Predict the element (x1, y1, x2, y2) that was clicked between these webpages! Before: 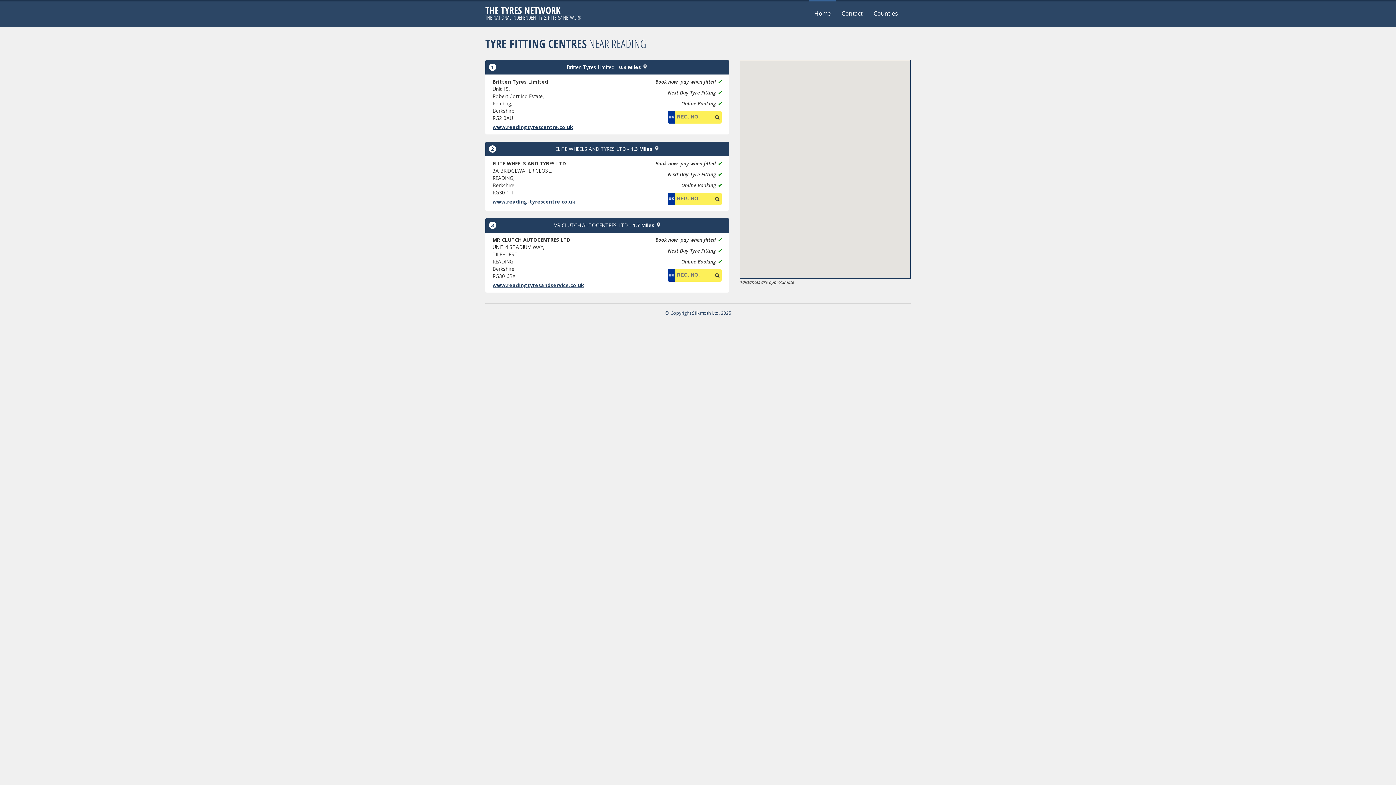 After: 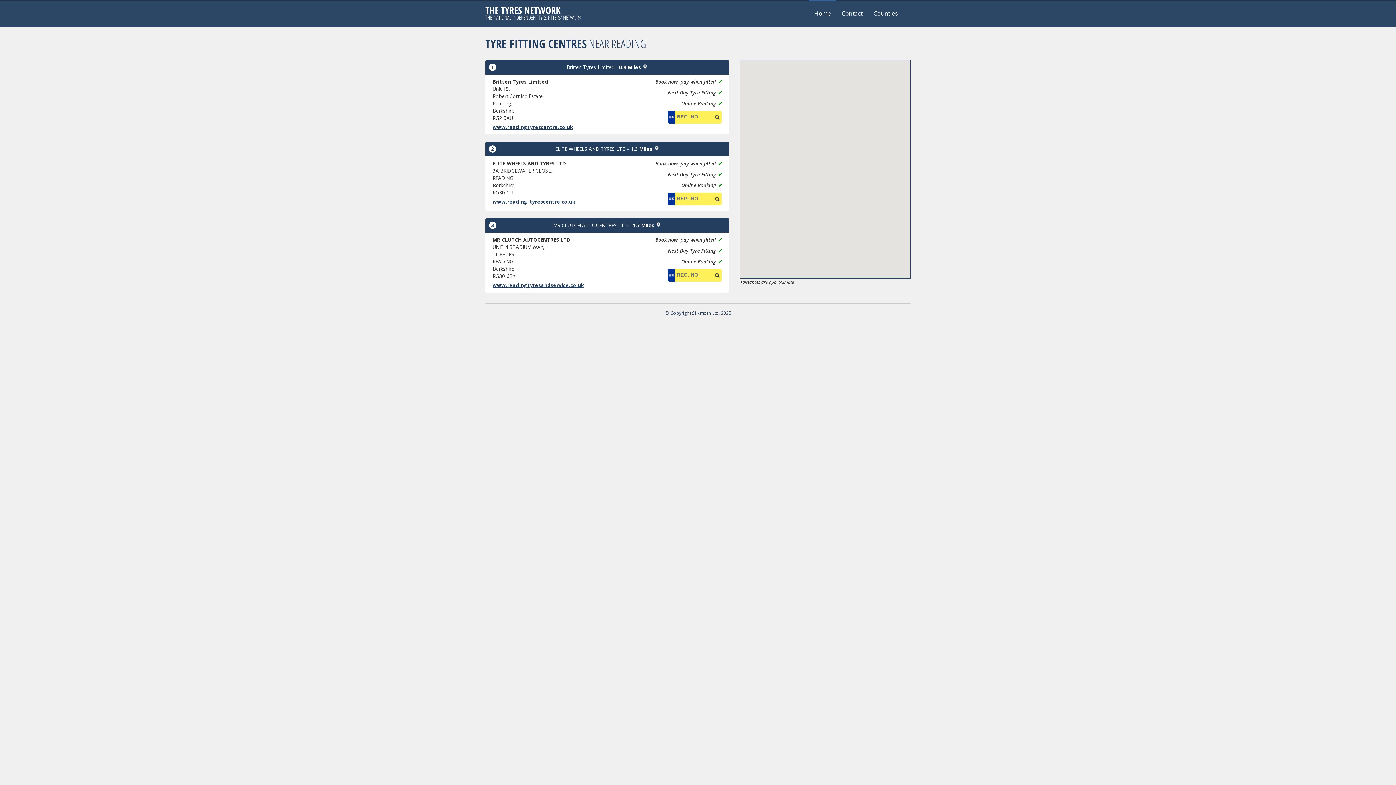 Action: label: MR CLUTCH AUTOCENTRES LTD bbox: (553, 221, 628, 228)